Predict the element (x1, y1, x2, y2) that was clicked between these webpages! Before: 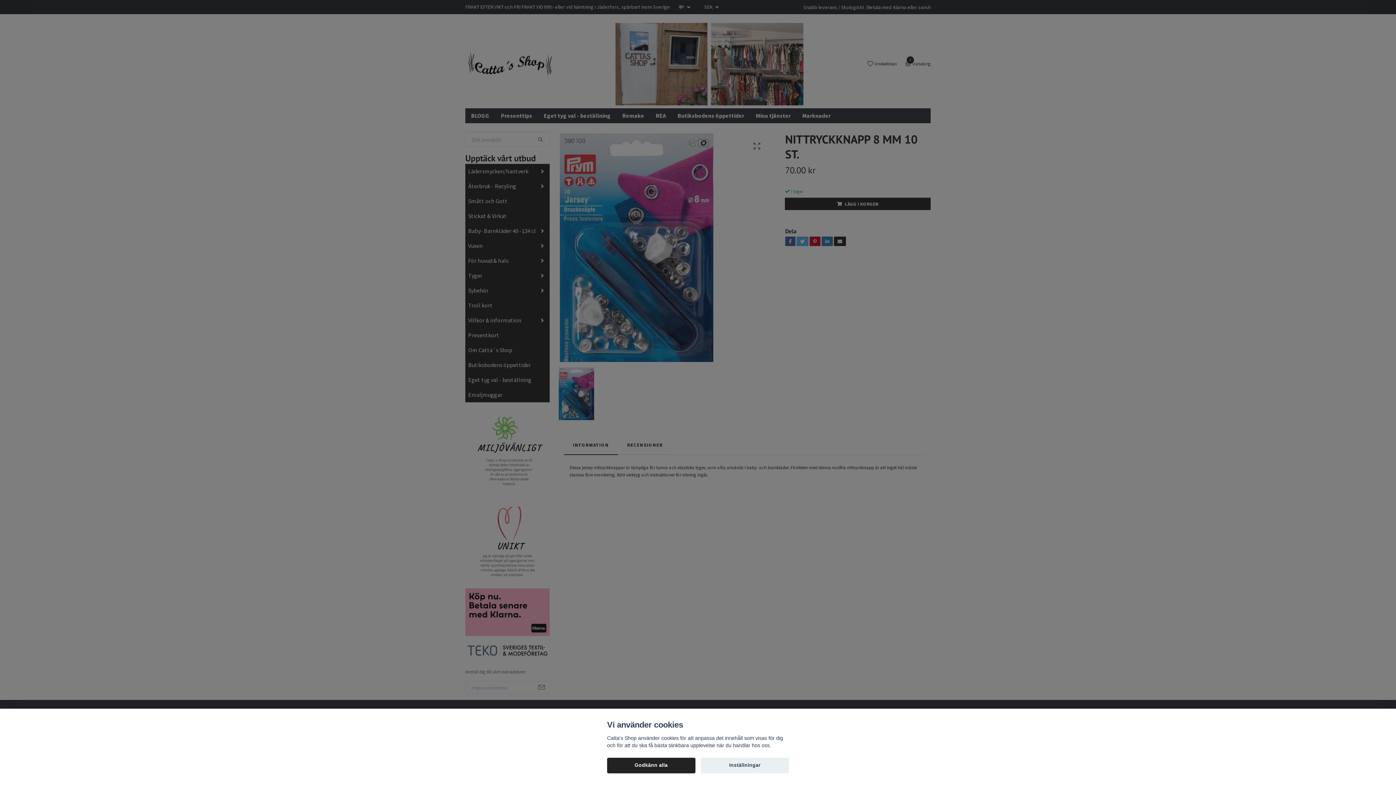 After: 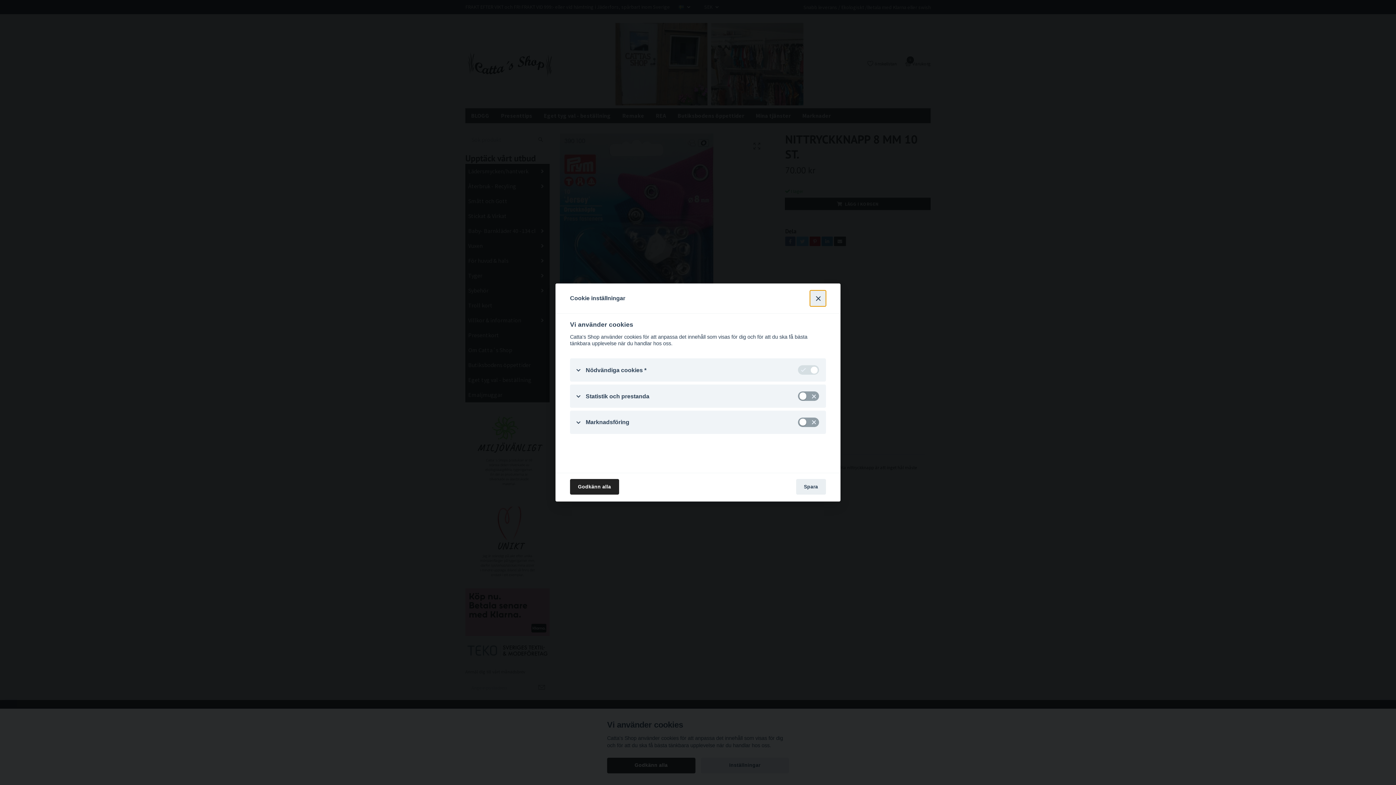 Action: bbox: (700, 758, 789, 773) label: Inställningar